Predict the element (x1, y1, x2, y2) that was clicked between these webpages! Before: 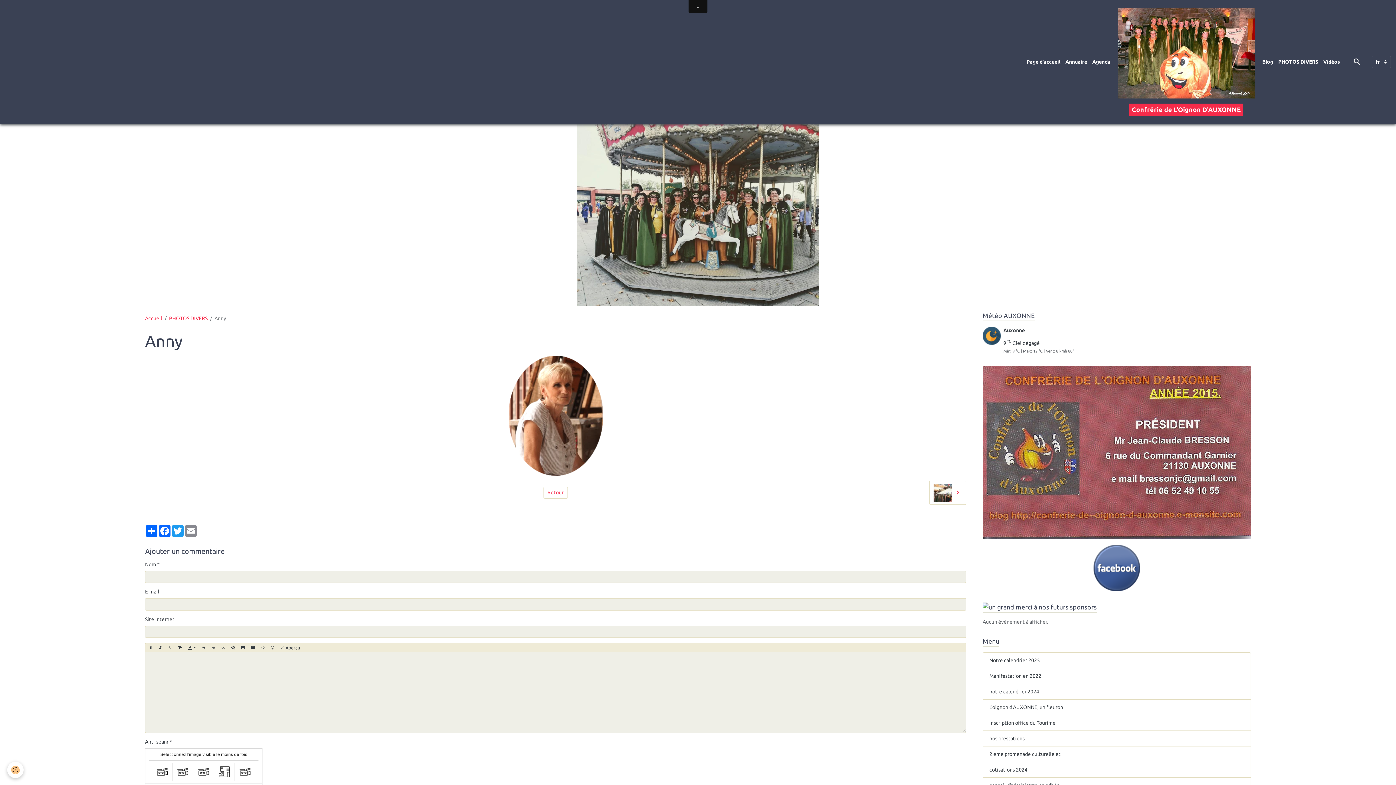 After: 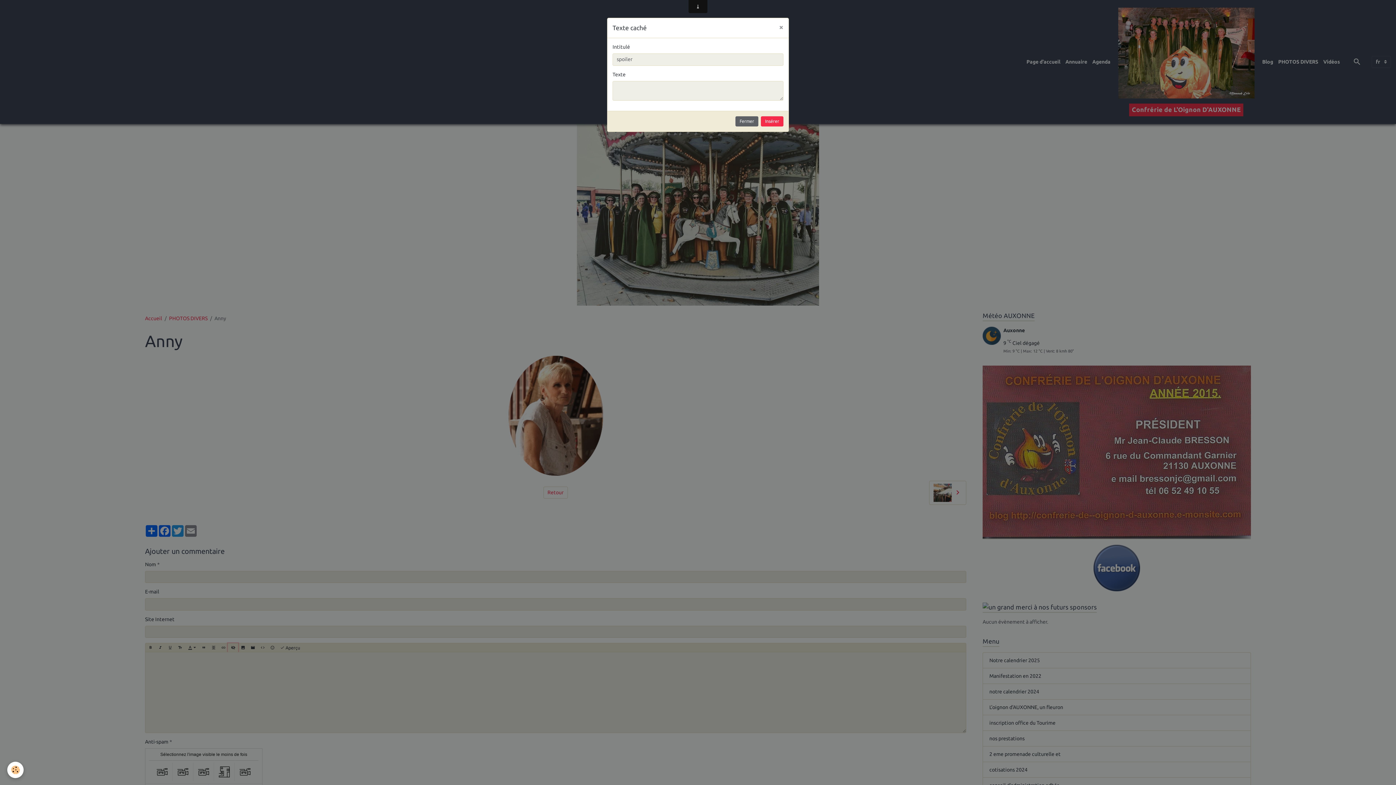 Action: bbox: (228, 643, 238, 652)